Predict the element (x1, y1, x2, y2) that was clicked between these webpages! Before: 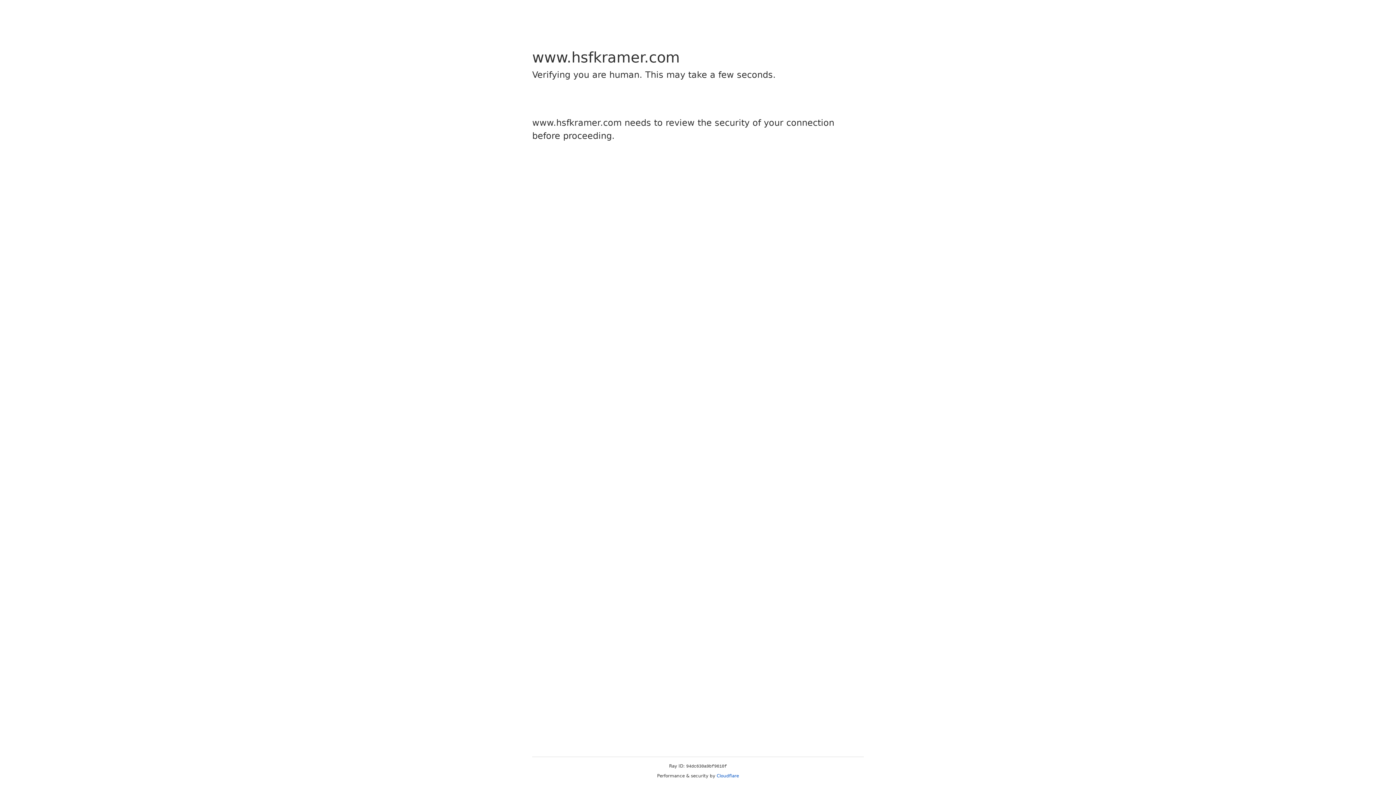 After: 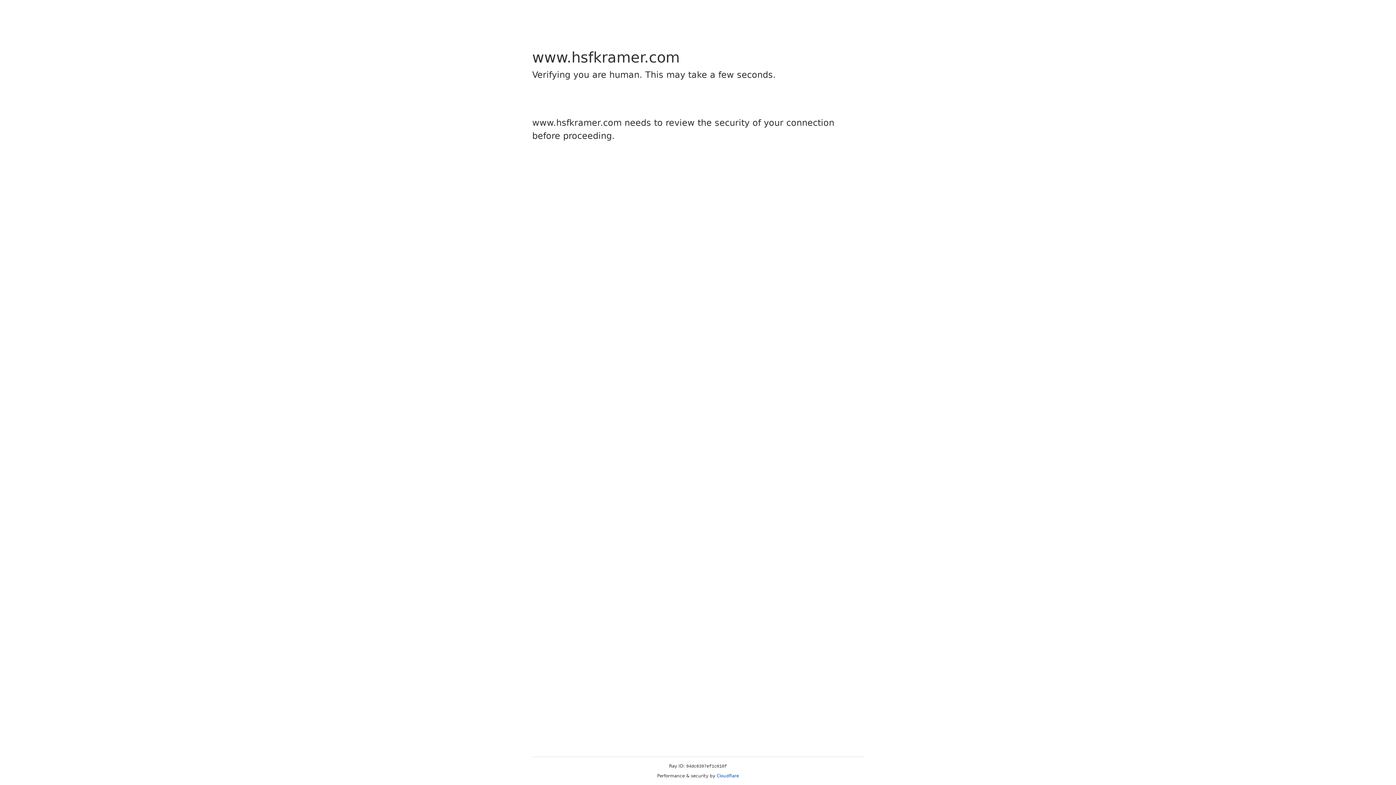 Action: bbox: (716, 773, 739, 778) label: Cloudflare